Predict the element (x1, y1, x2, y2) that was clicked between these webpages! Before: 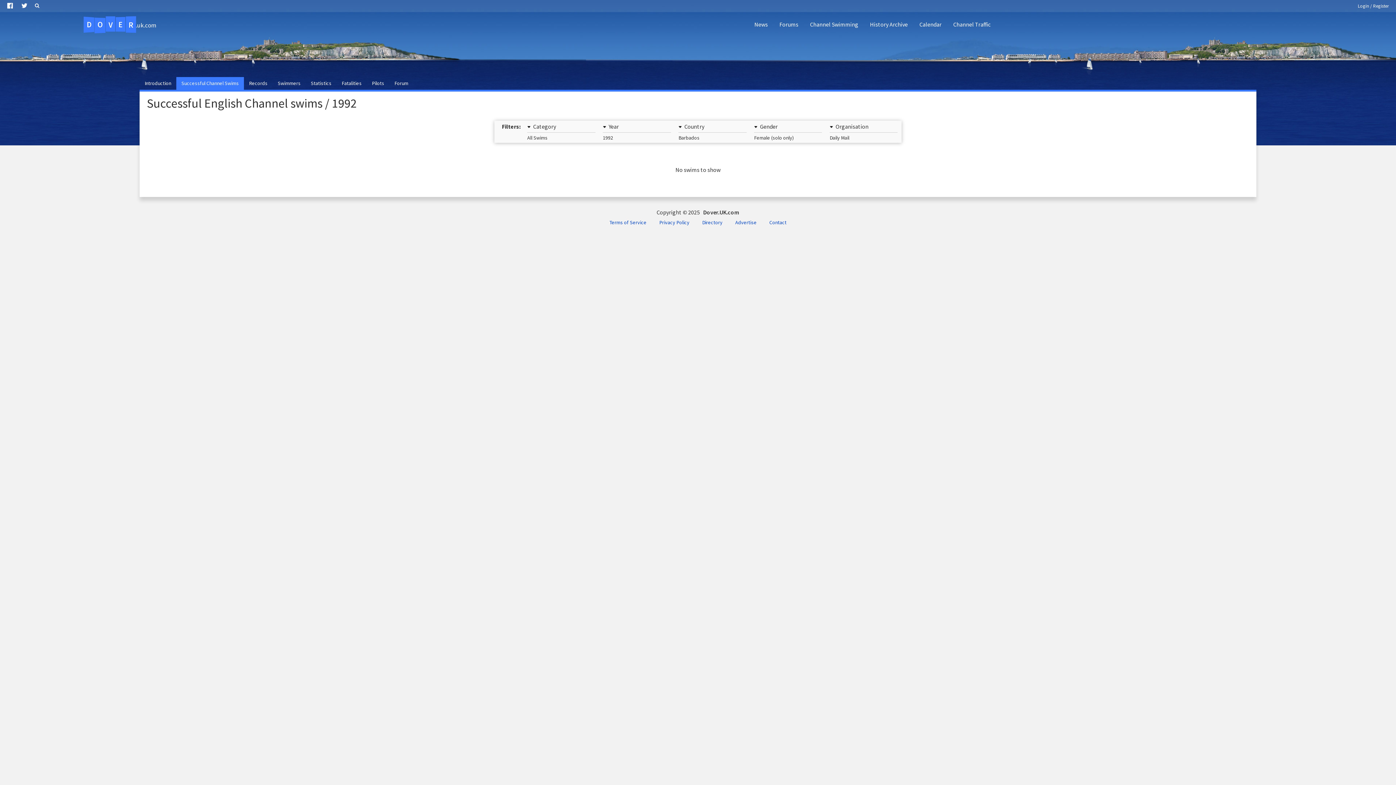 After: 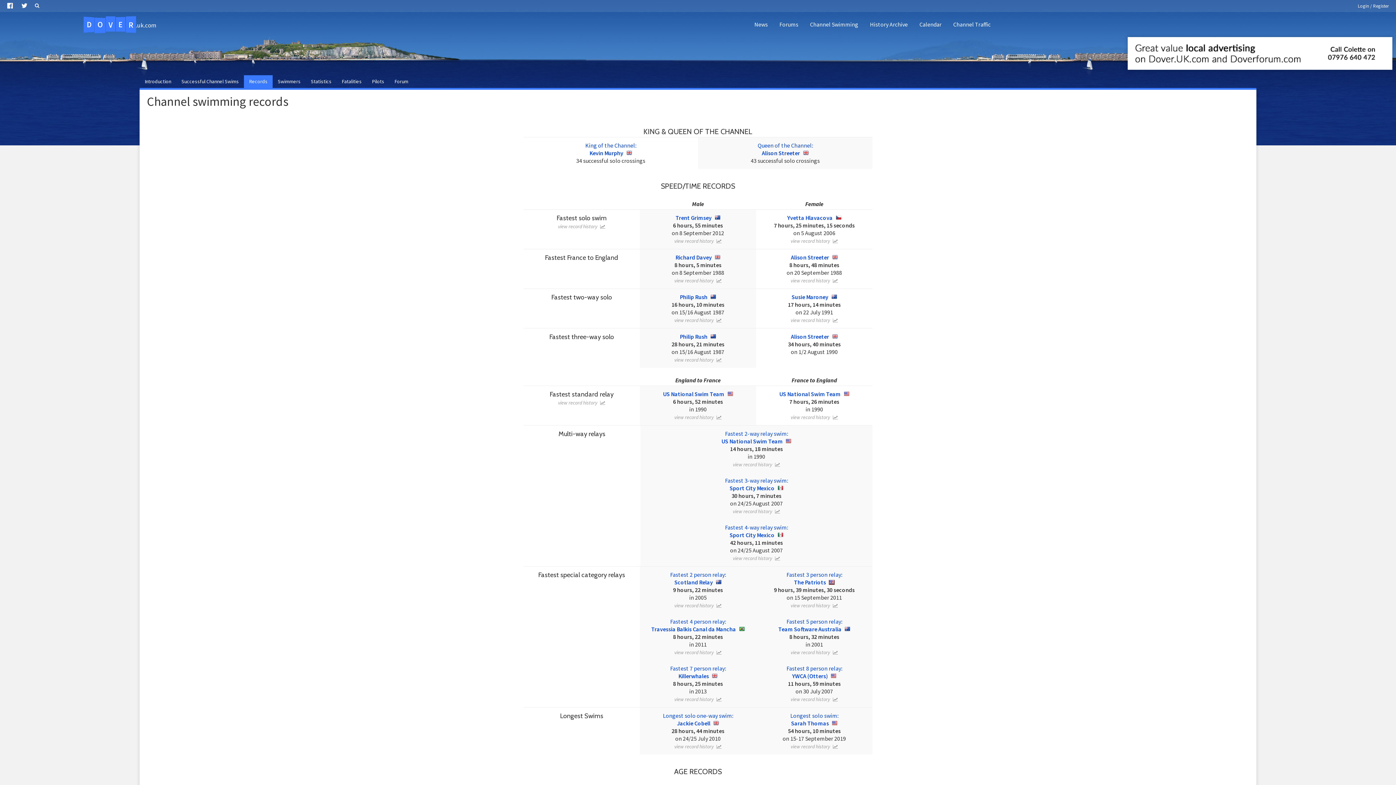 Action: bbox: (244, 77, 272, 89) label: Records